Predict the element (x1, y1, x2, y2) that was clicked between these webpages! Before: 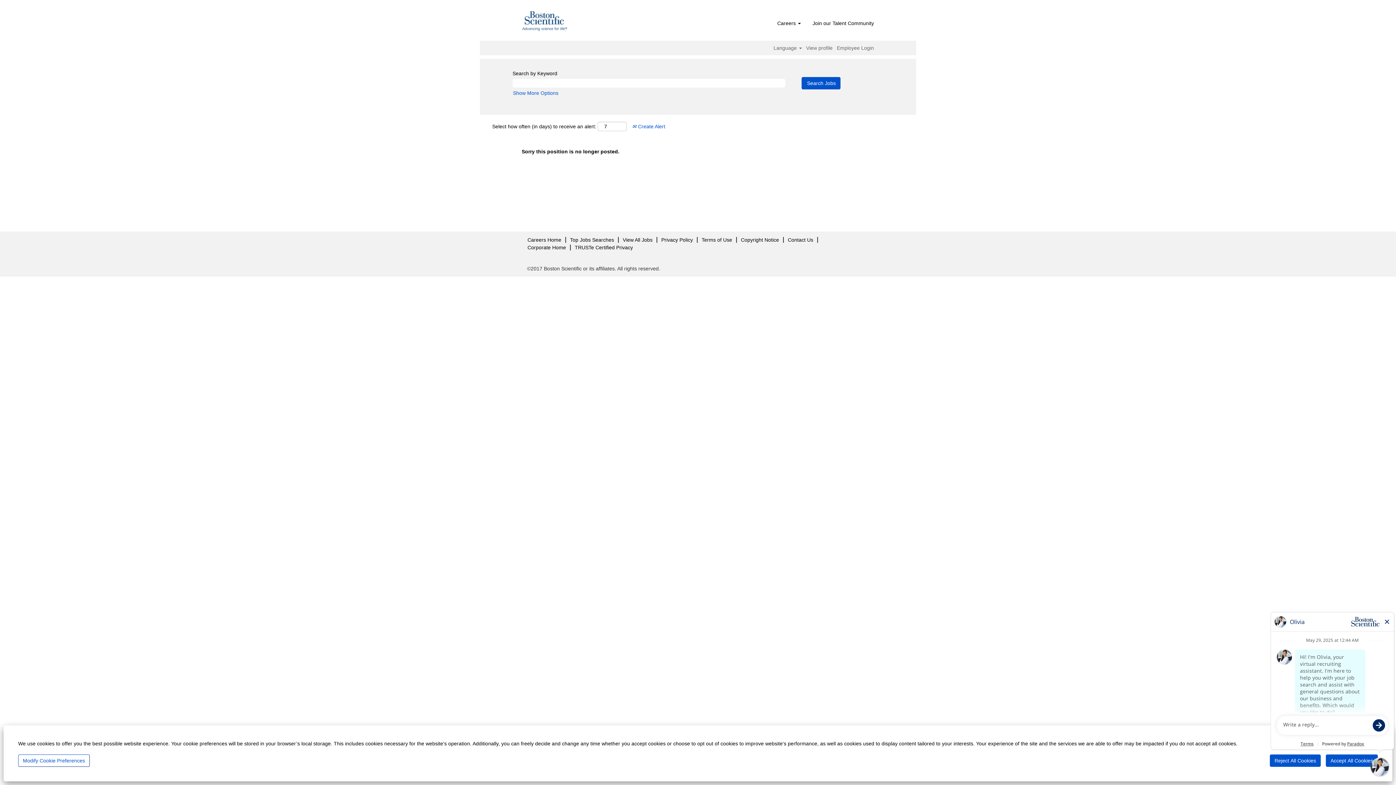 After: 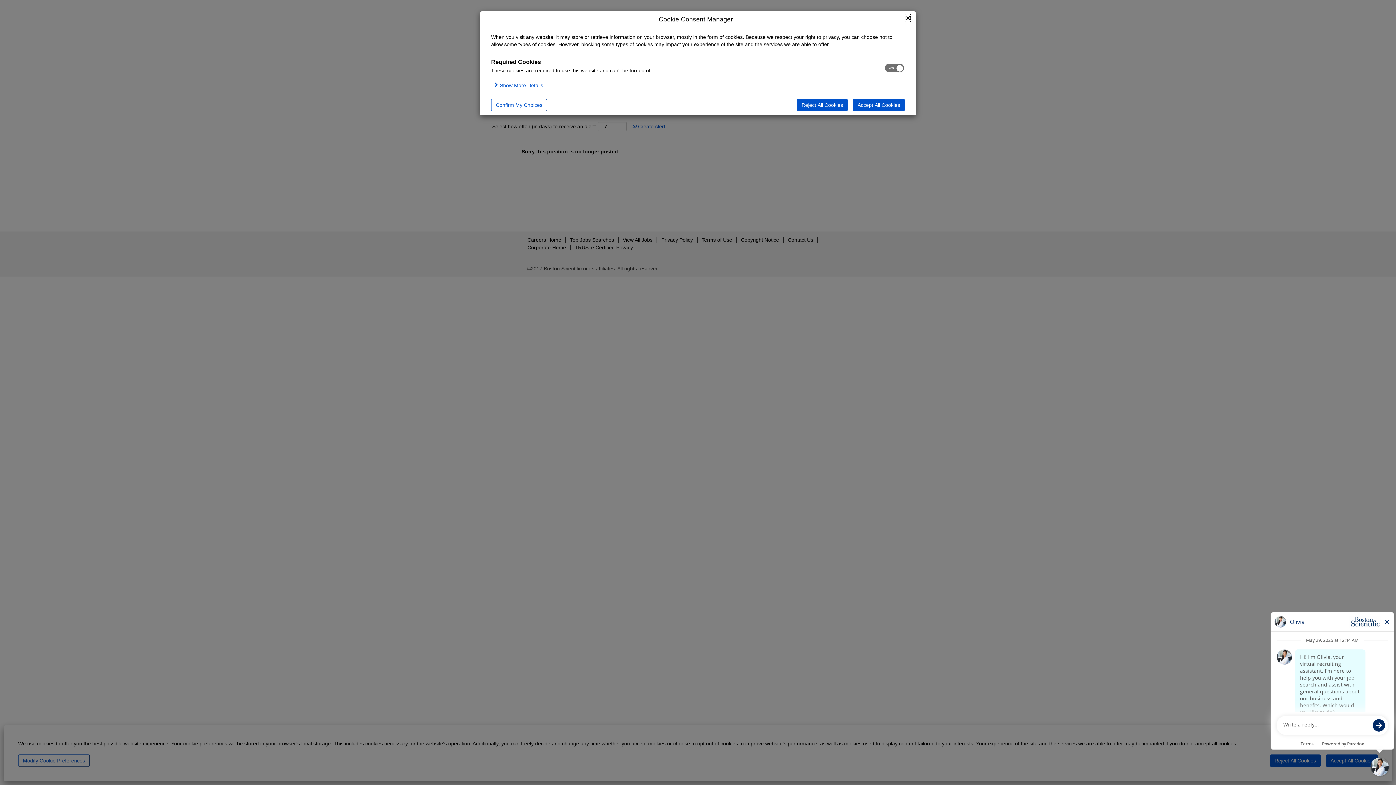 Action: label: Modify Cookie Preferences bbox: (18, 754, 89, 767)